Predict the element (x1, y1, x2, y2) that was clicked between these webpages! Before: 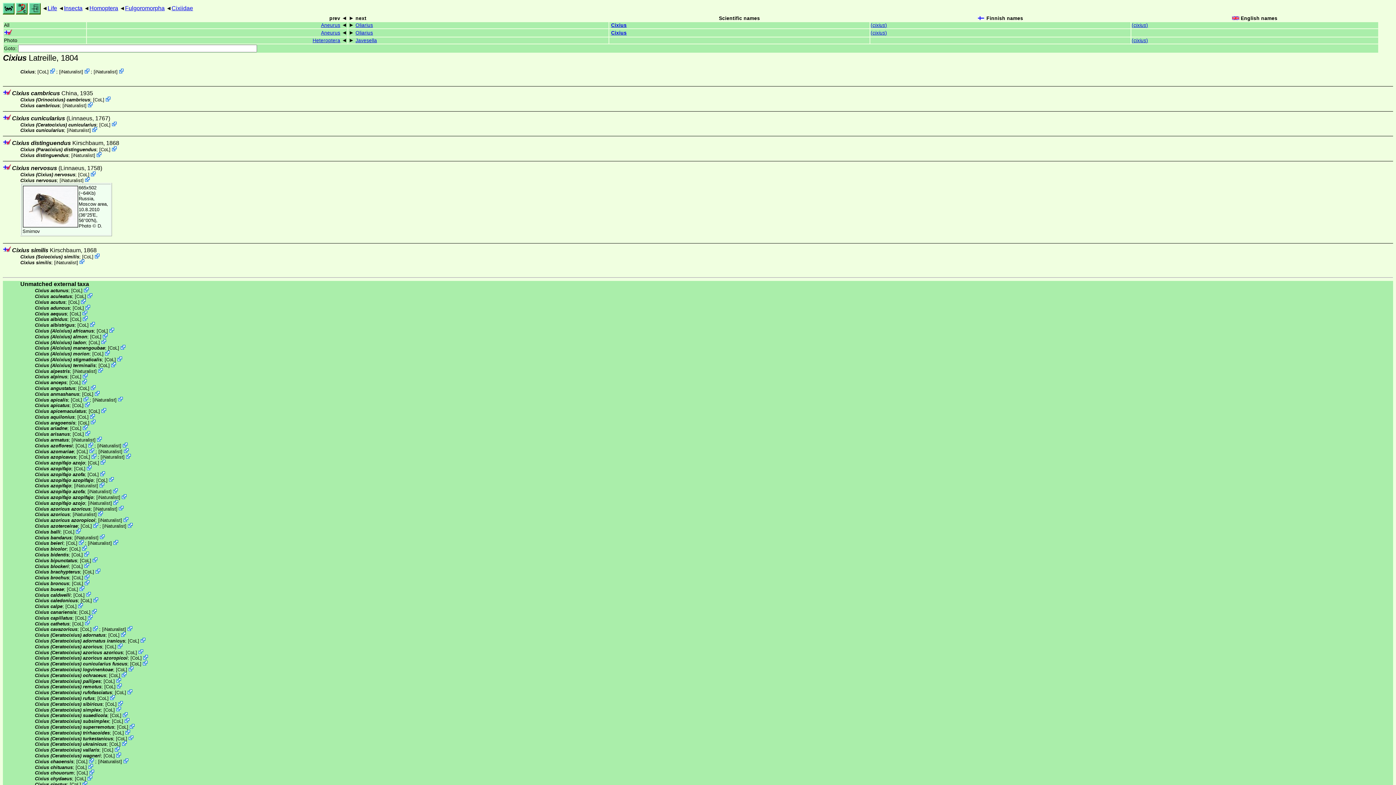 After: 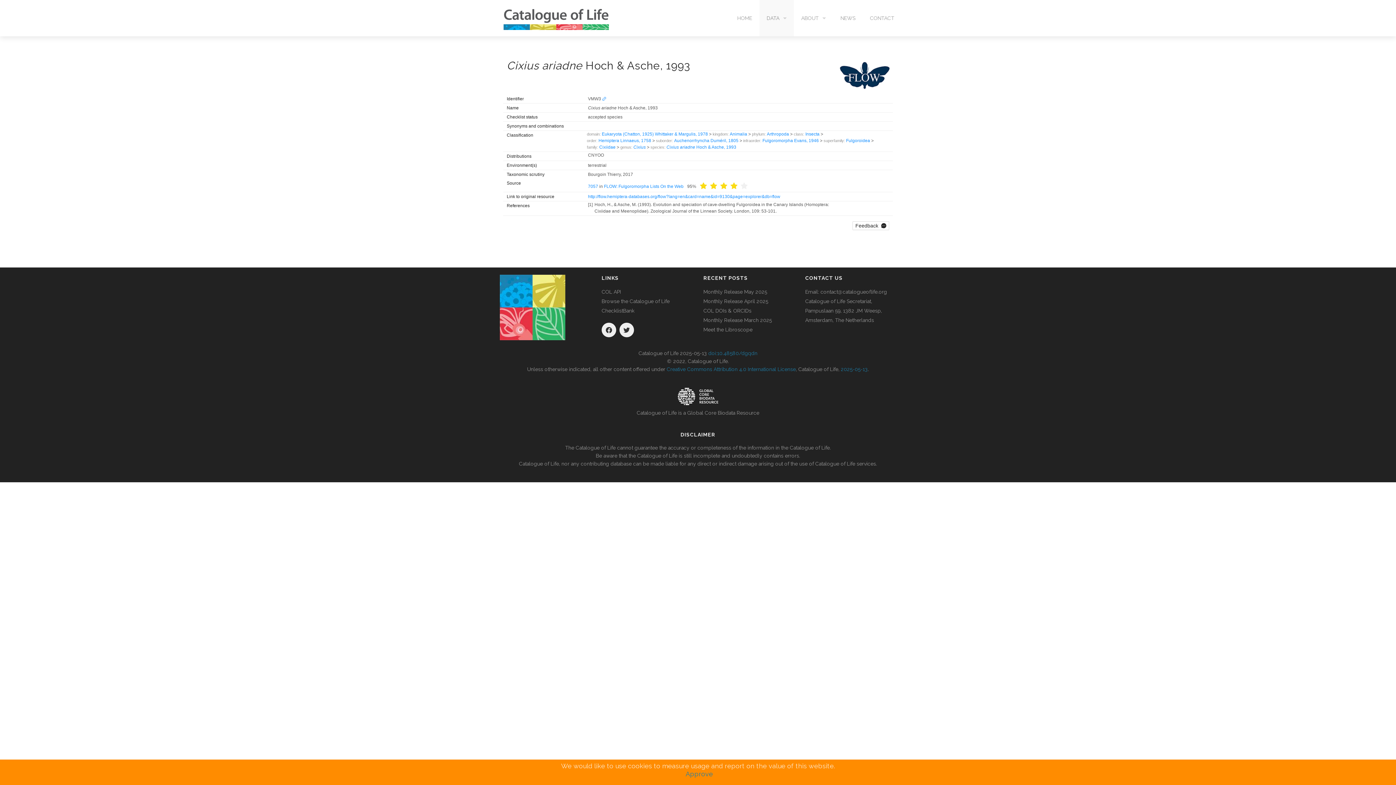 Action: bbox: (82, 425, 87, 431)